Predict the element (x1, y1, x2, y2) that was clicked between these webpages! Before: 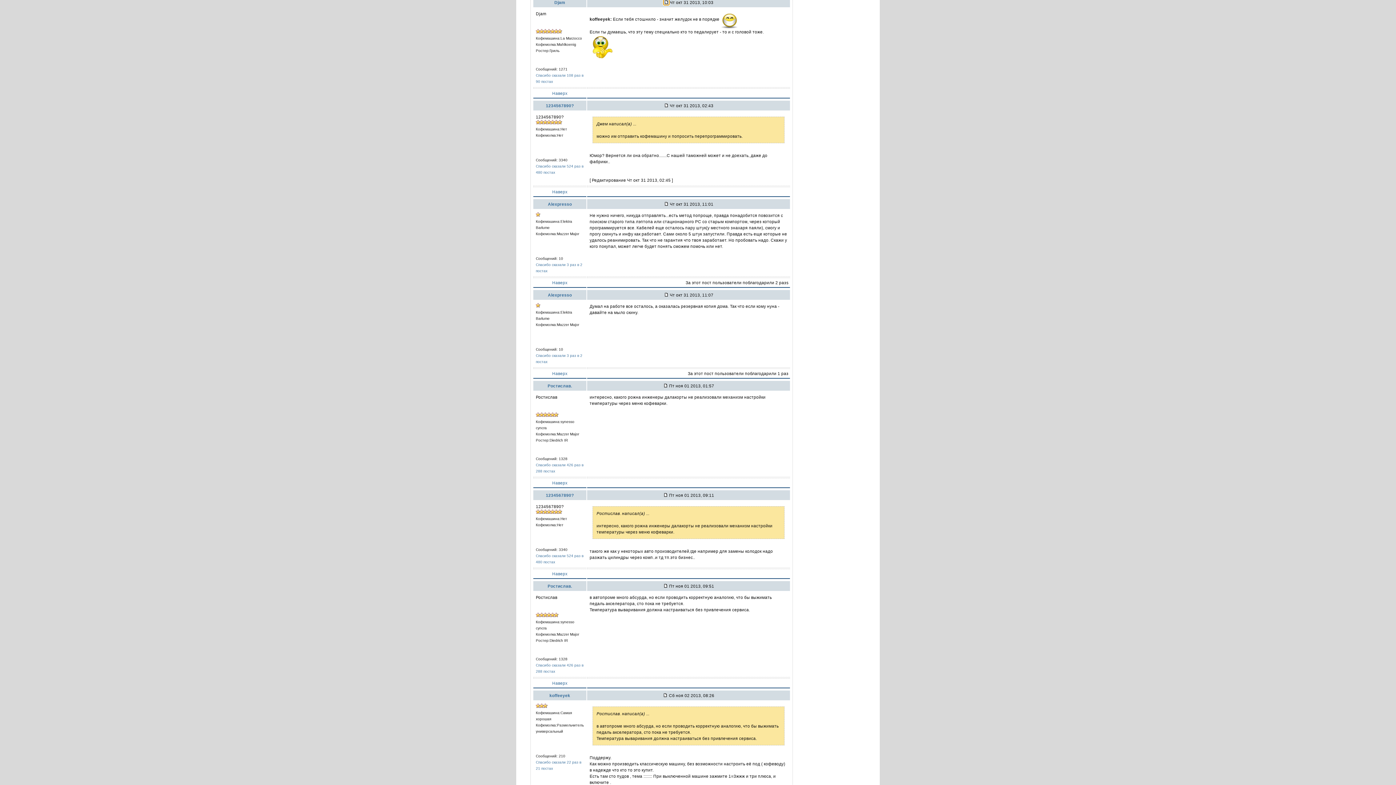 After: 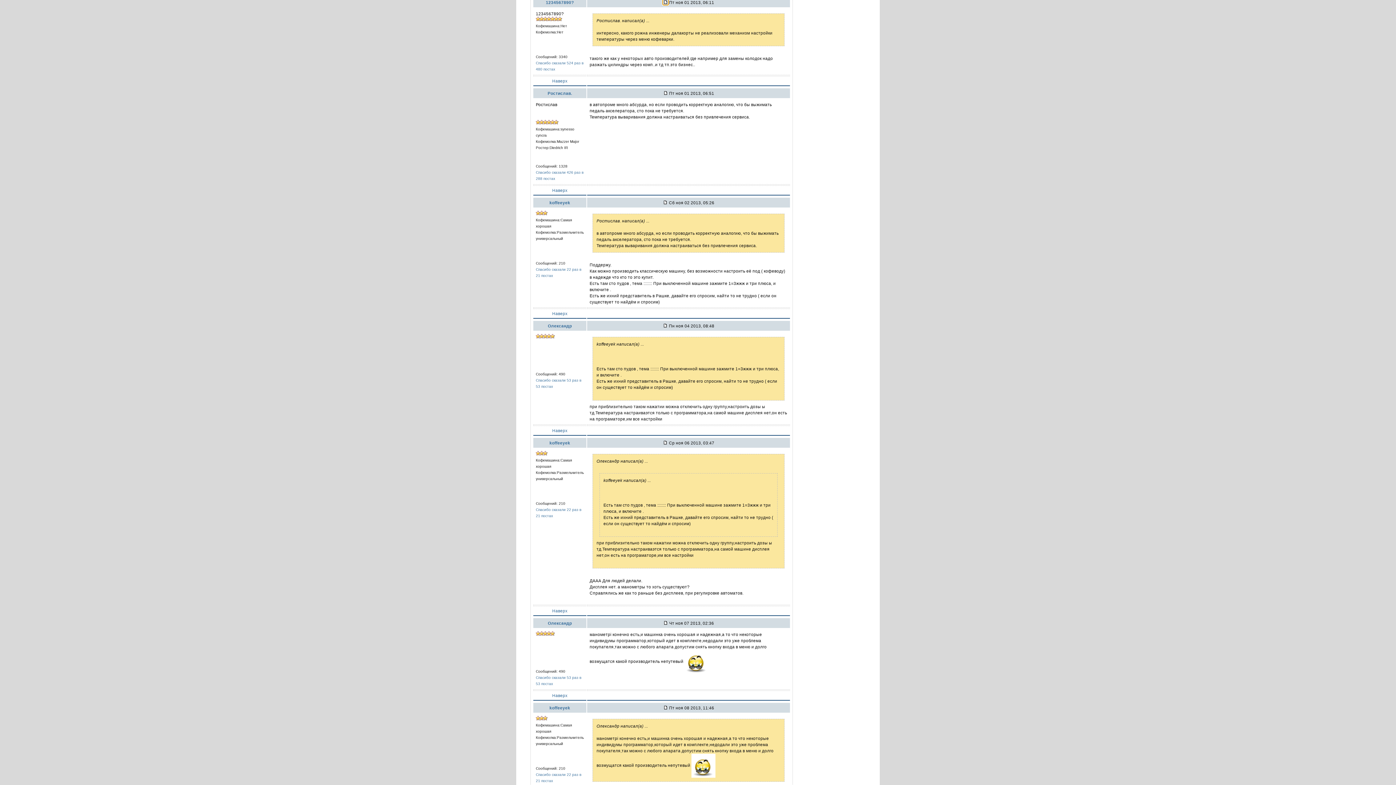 Action: bbox: (663, 493, 668, 497)